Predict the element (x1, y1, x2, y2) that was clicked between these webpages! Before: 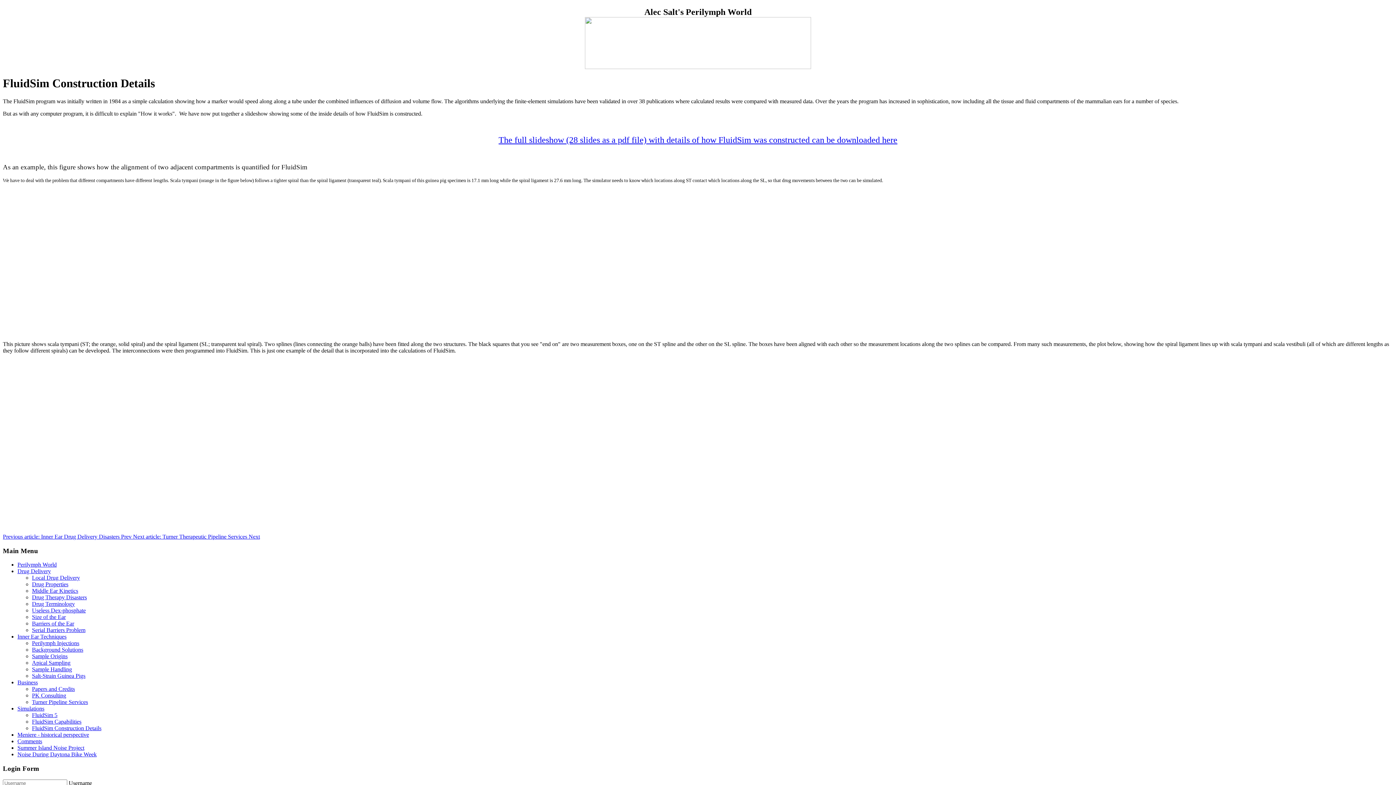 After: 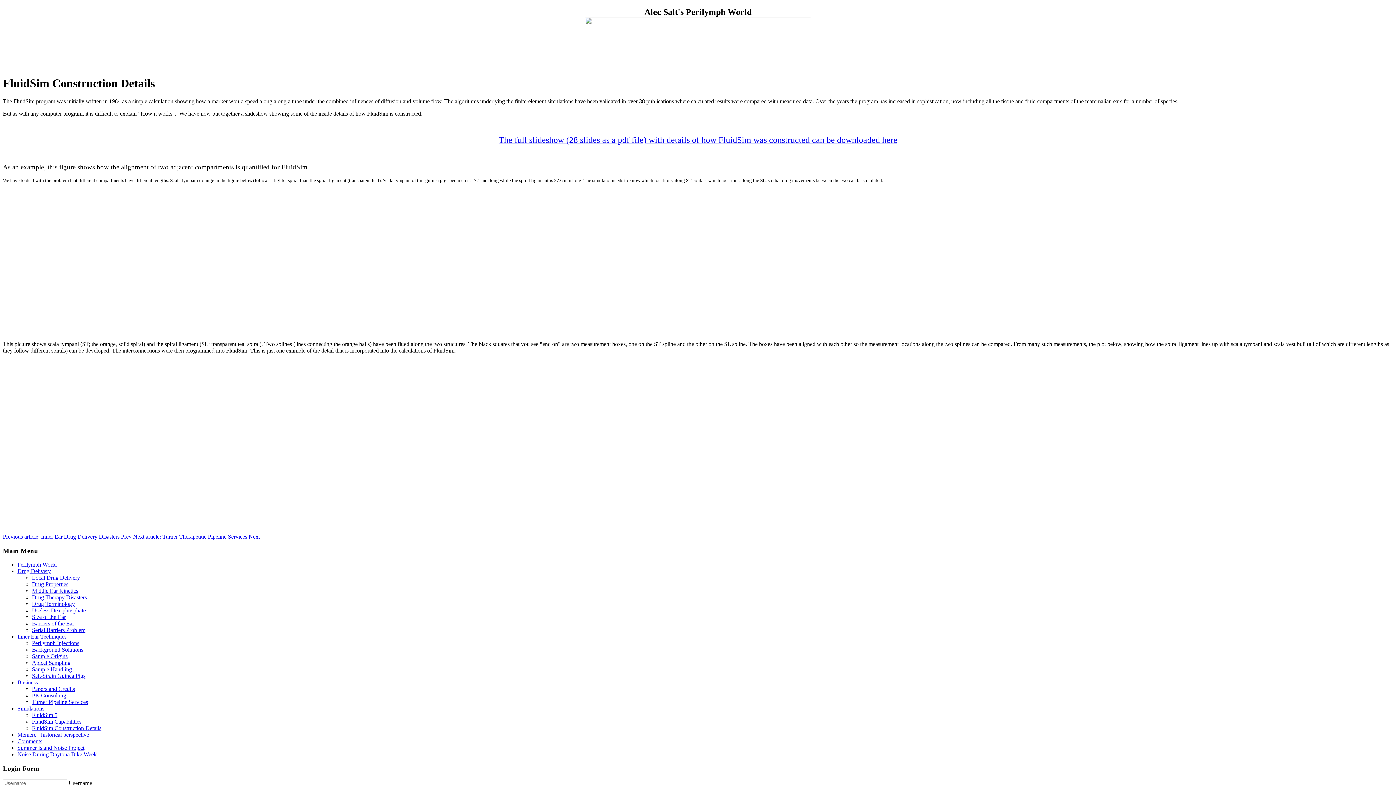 Action: bbox: (32, 725, 101, 731) label: FluidSim Construction Details